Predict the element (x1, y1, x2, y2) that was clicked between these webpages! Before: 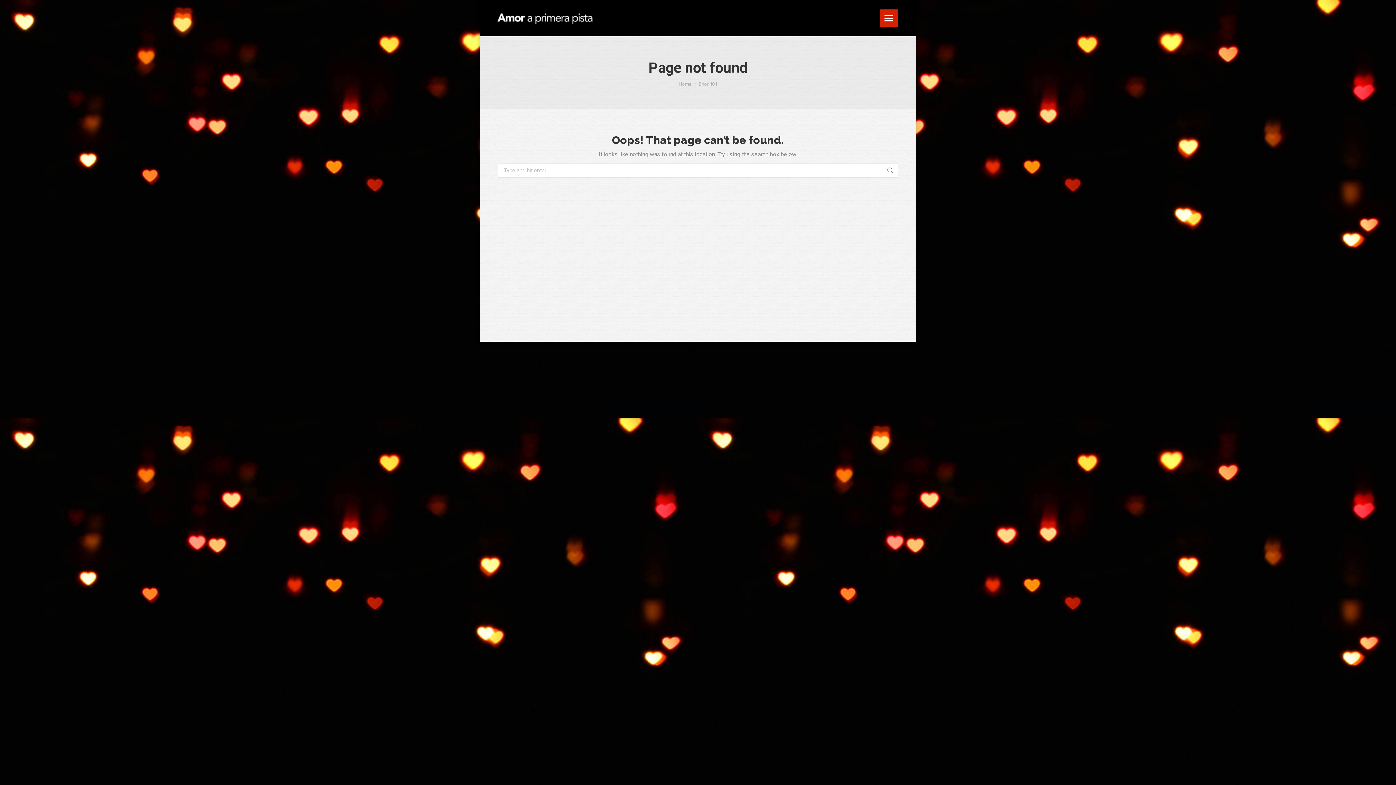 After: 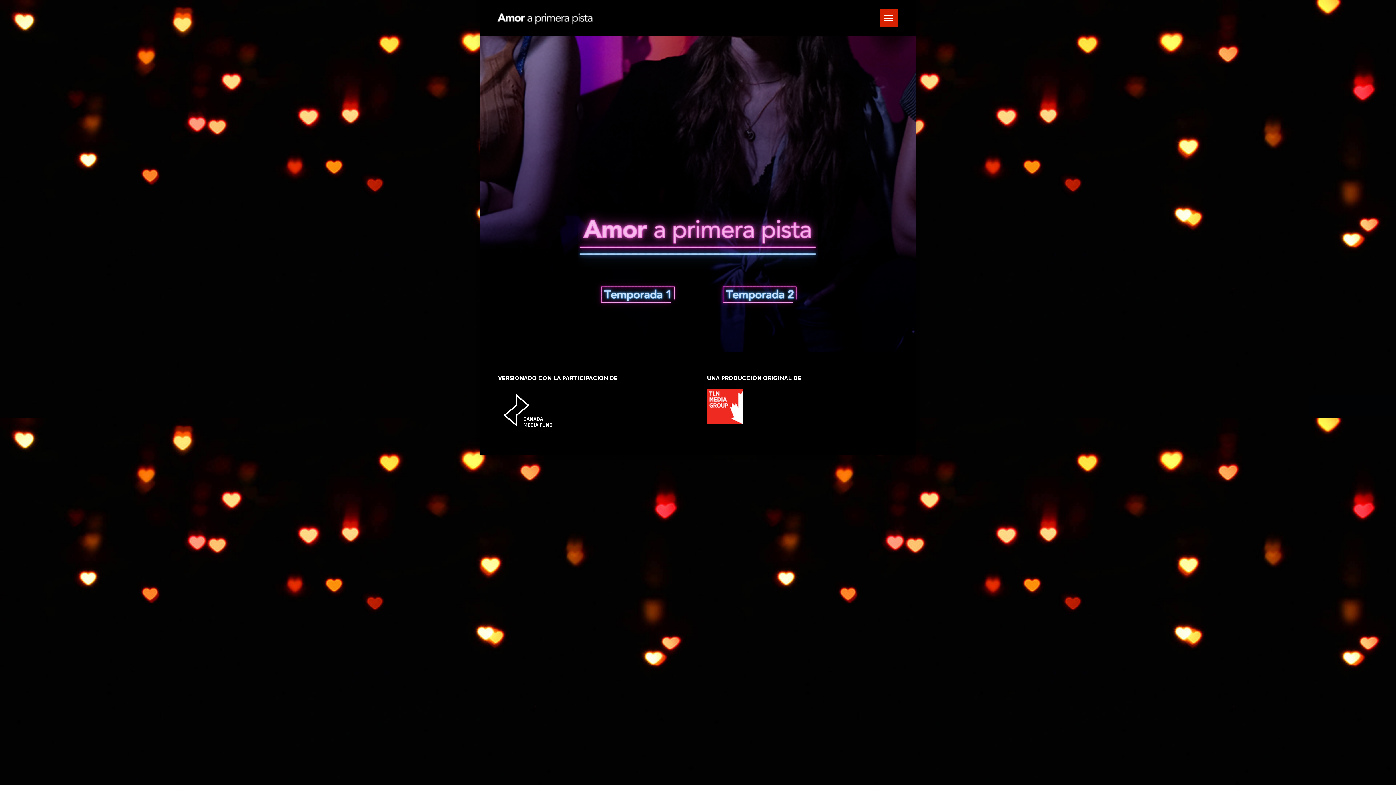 Action: label: Home bbox: (678, 81, 691, 86)